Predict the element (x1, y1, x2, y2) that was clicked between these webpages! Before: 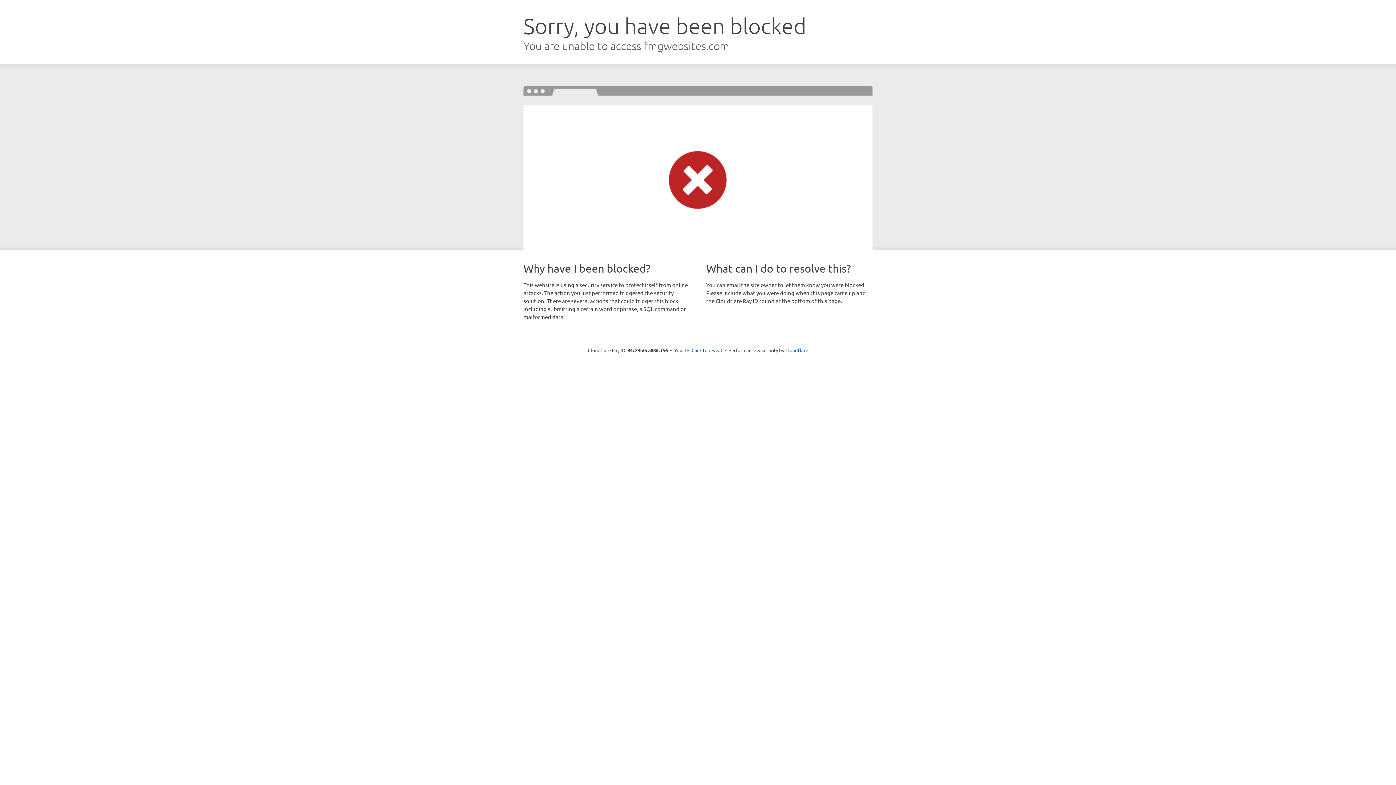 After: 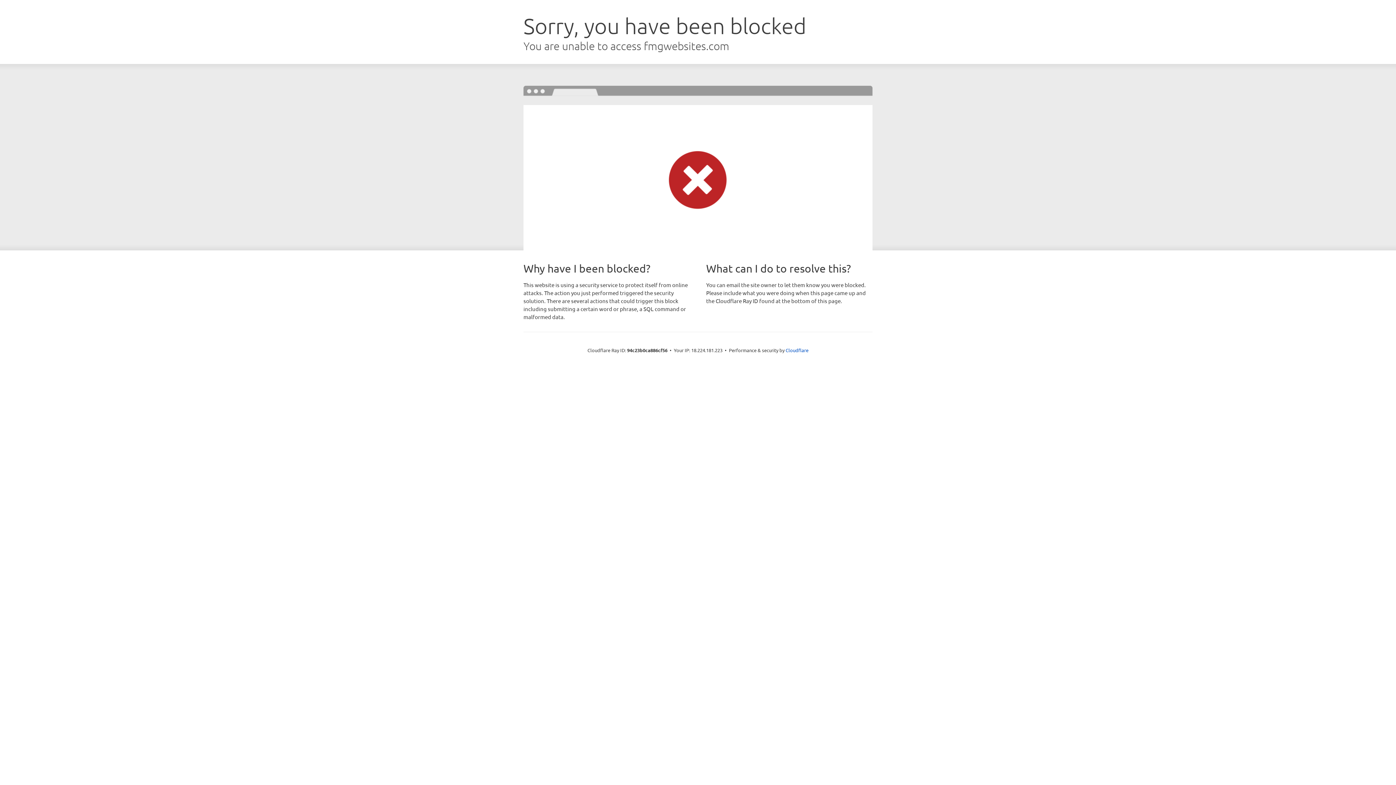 Action: label: Click to reveal bbox: (691, 346, 722, 353)